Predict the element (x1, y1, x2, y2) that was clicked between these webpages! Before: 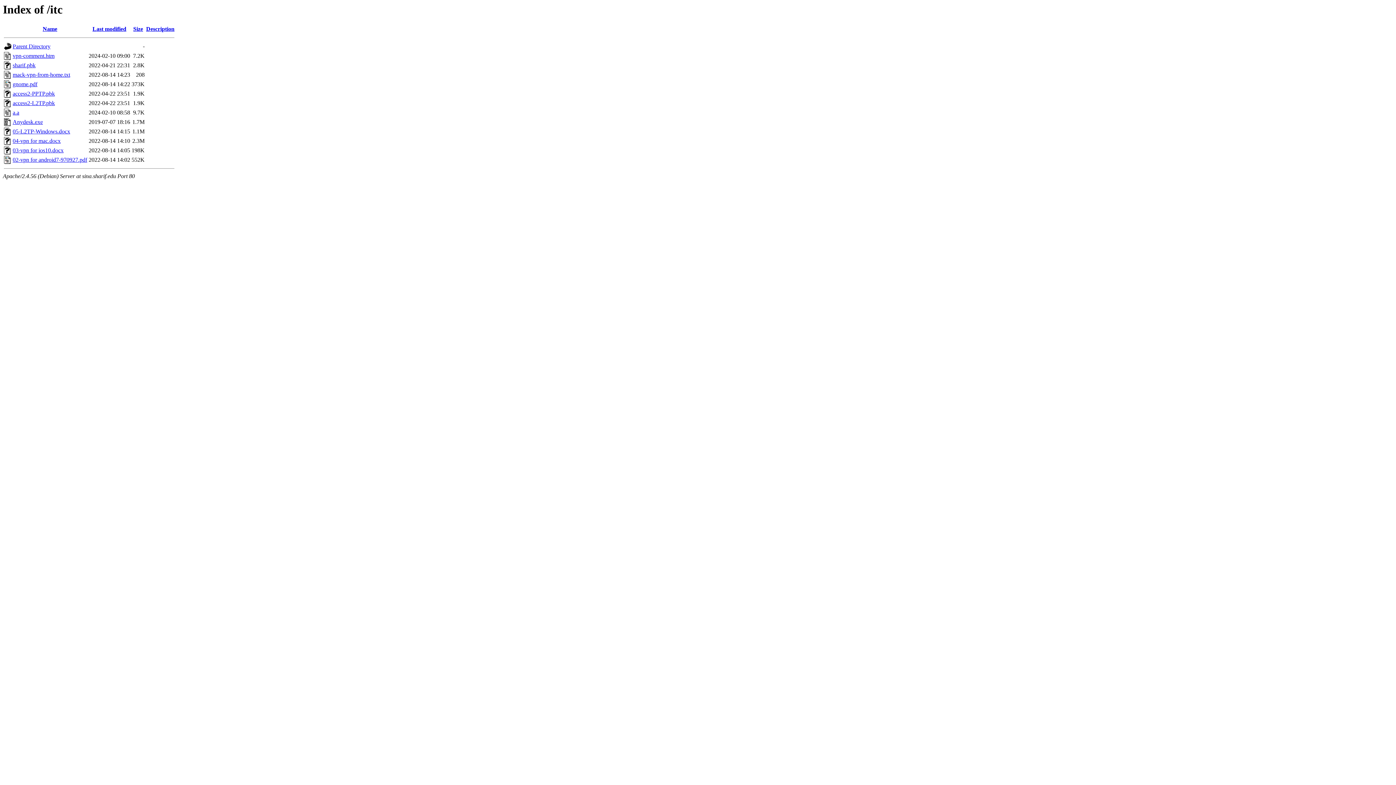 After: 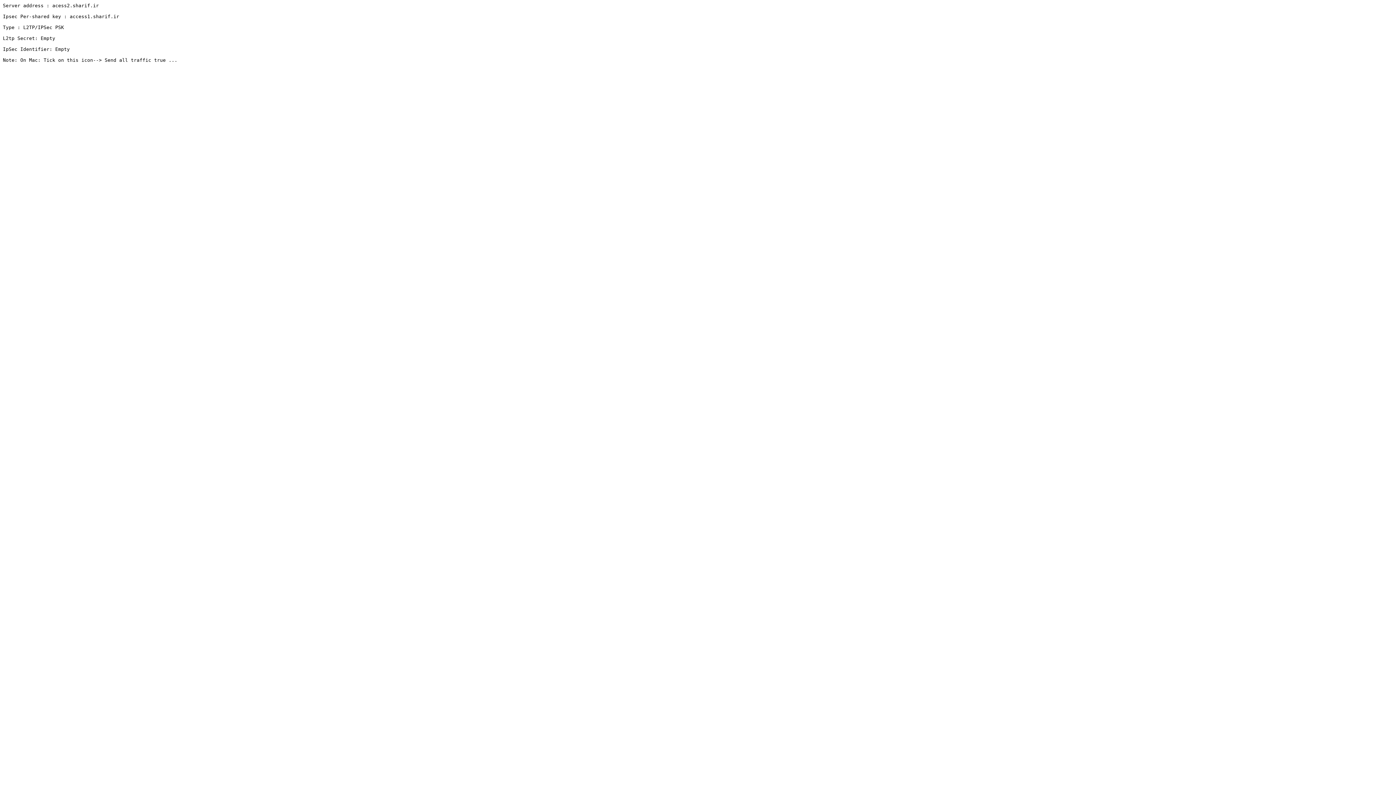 Action: bbox: (12, 71, 70, 77) label: mack-vpn-from-home.txt